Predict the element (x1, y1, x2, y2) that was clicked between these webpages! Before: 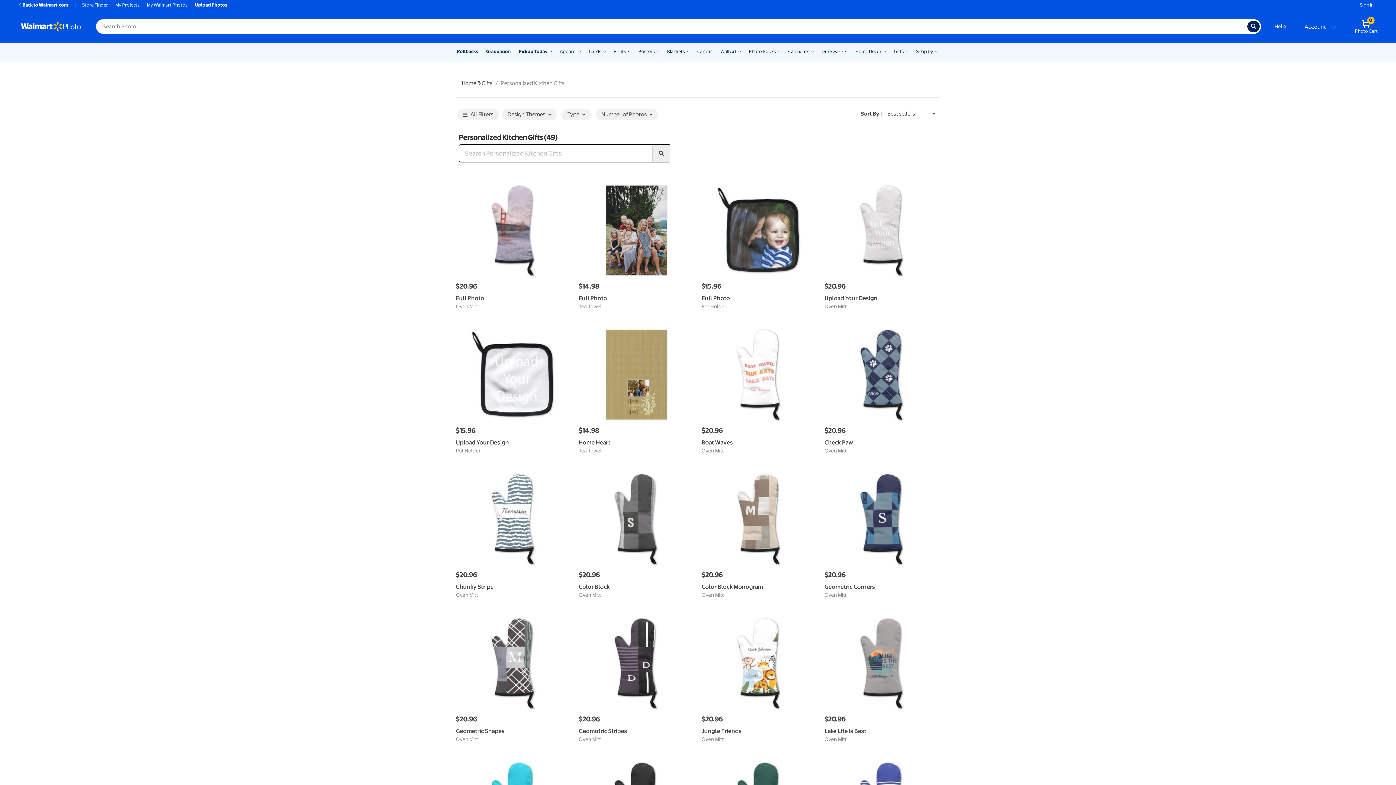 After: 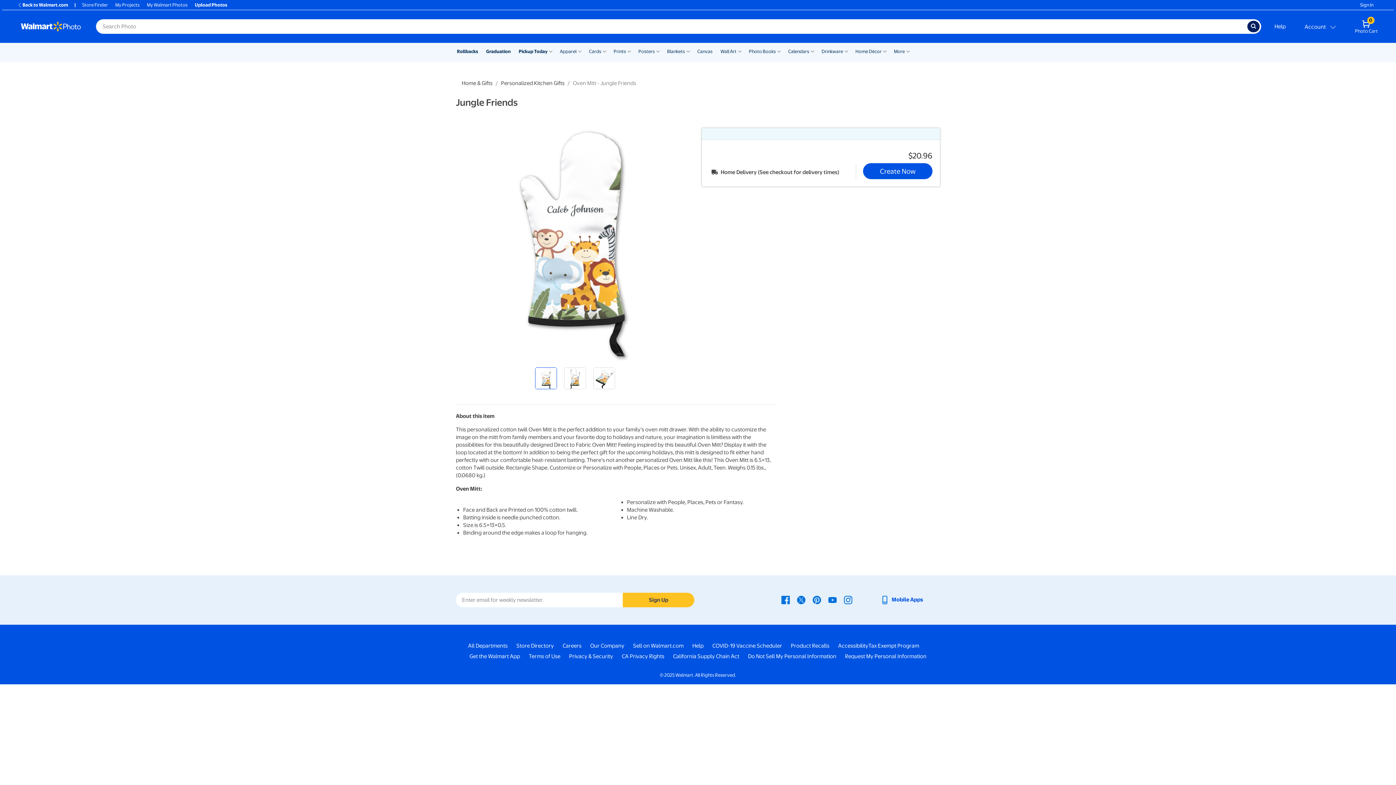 Action: bbox: (701, 617, 817, 710)